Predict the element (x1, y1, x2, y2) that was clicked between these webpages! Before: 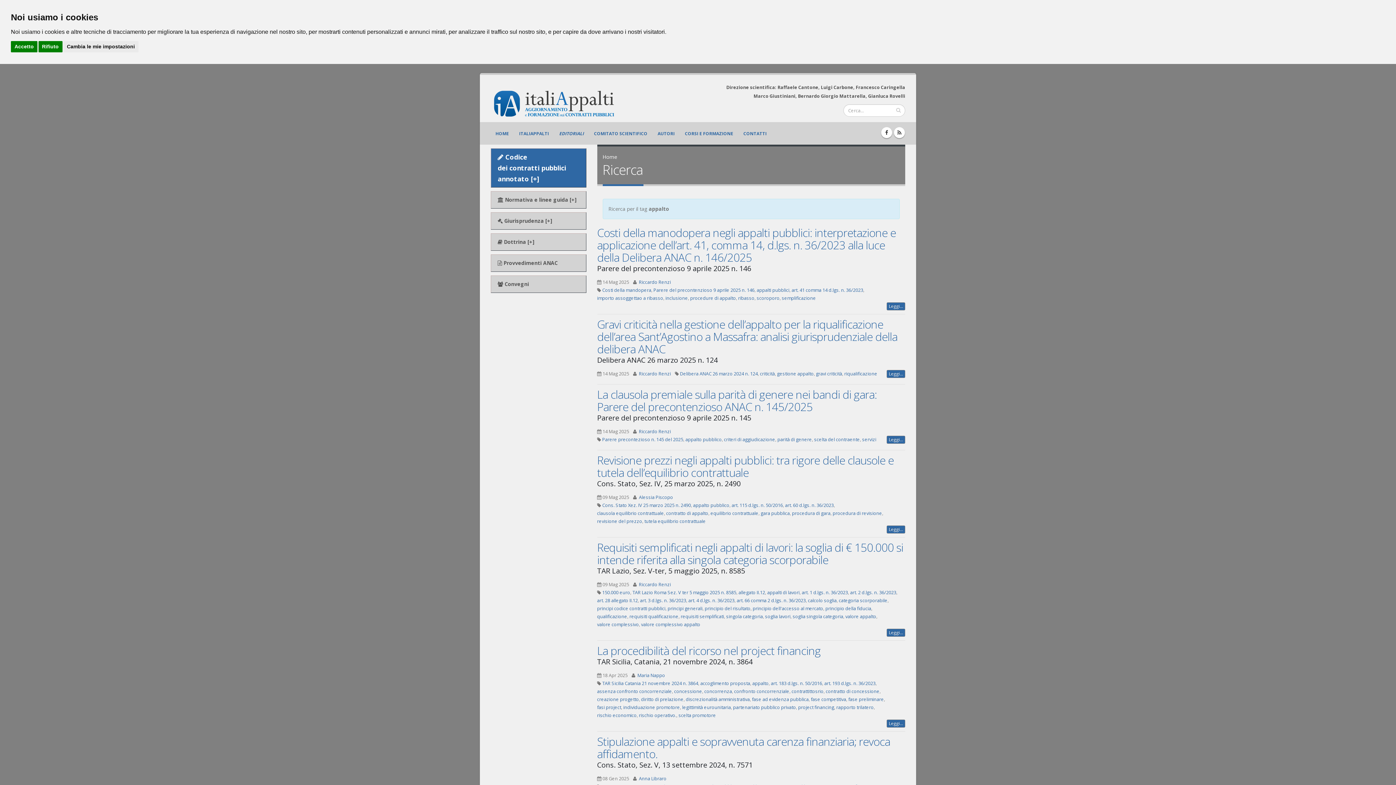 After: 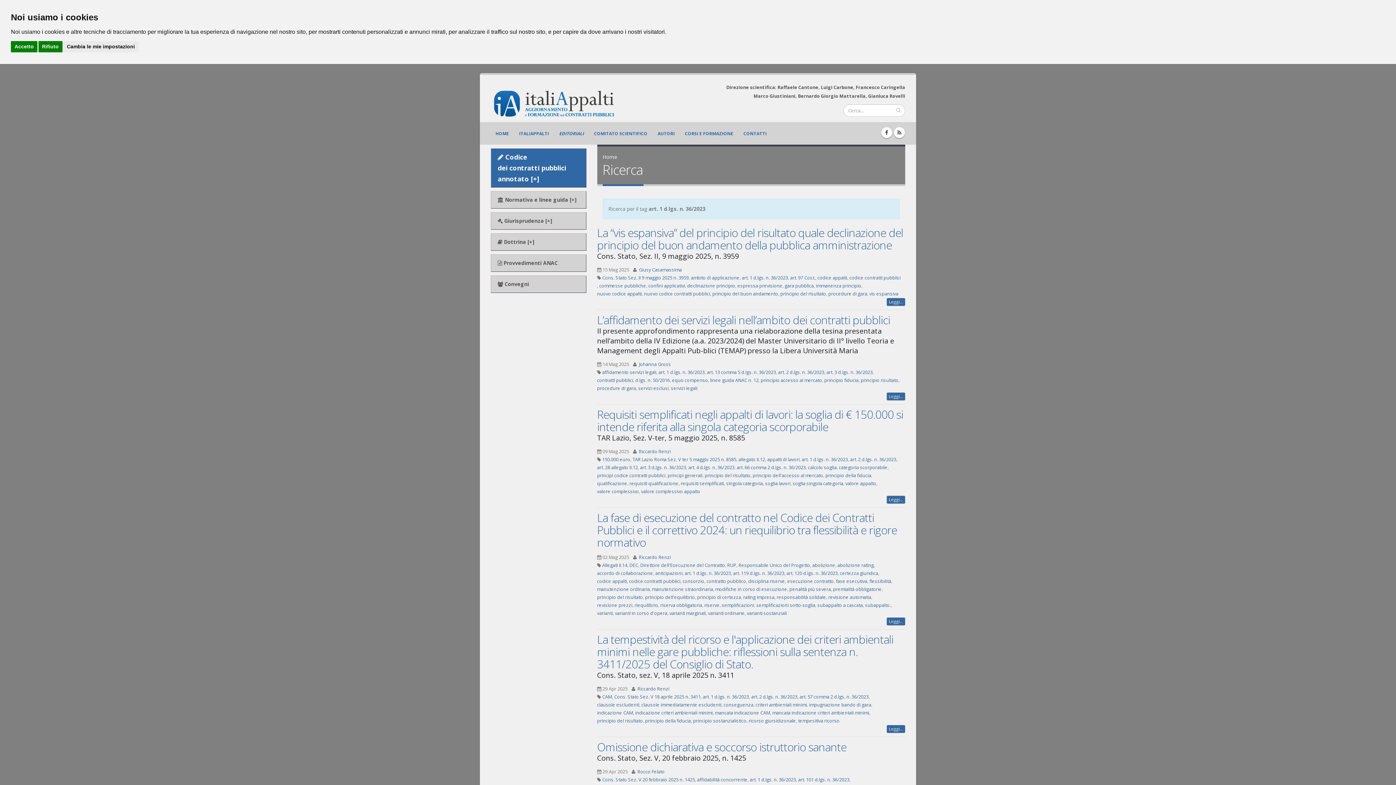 Action: label: art. 1 d.lgs. n. 36/2023 bbox: (802, 589, 848, 597)